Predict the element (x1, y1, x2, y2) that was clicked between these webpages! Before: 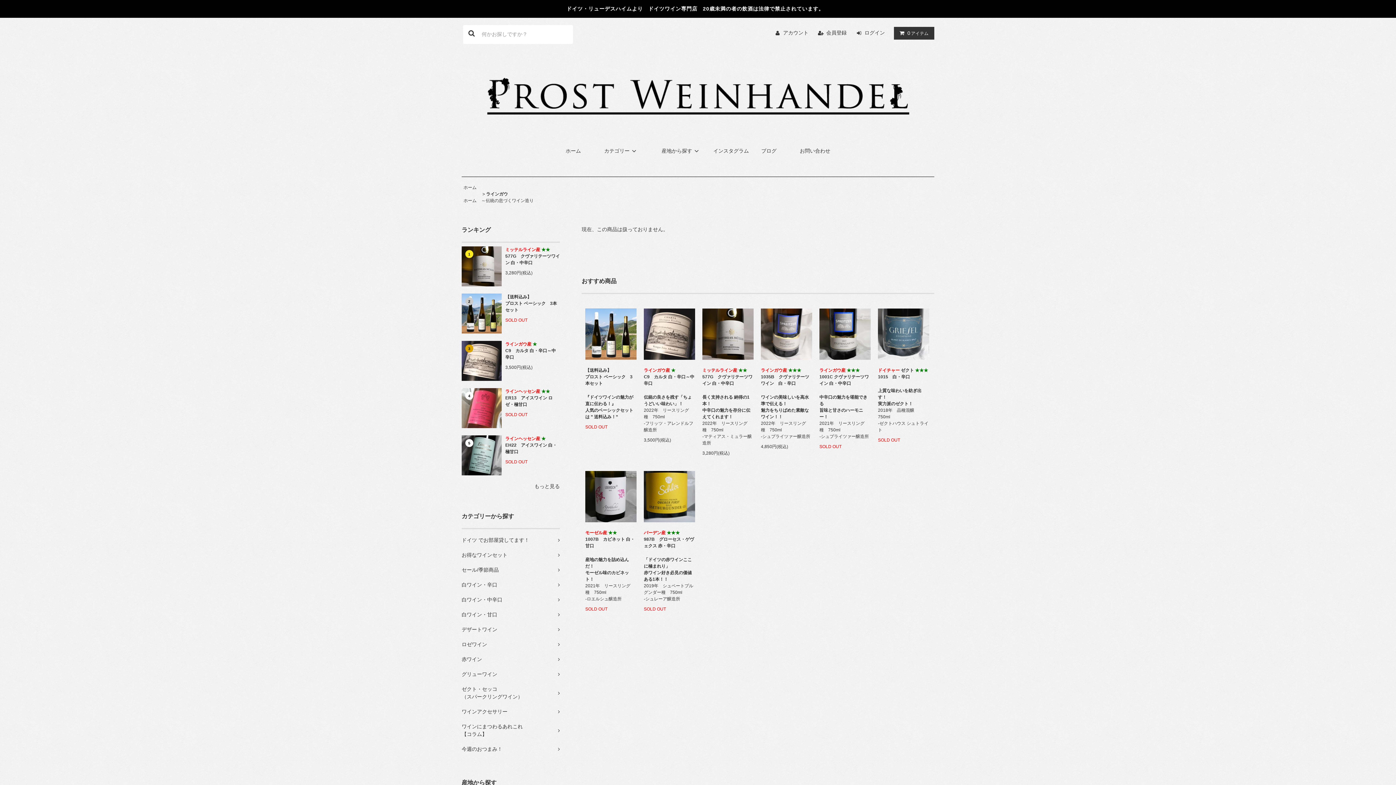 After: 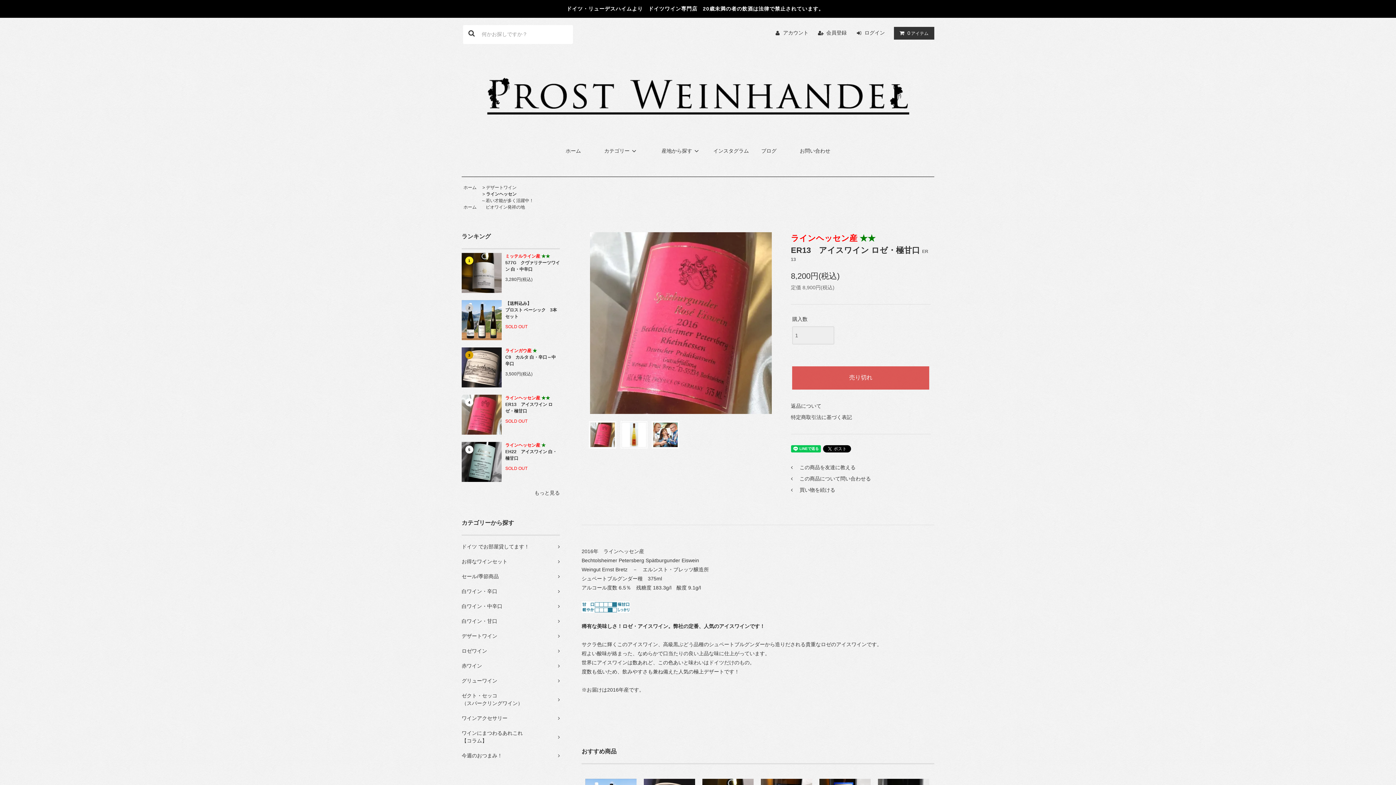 Action: bbox: (461, 404, 501, 410)